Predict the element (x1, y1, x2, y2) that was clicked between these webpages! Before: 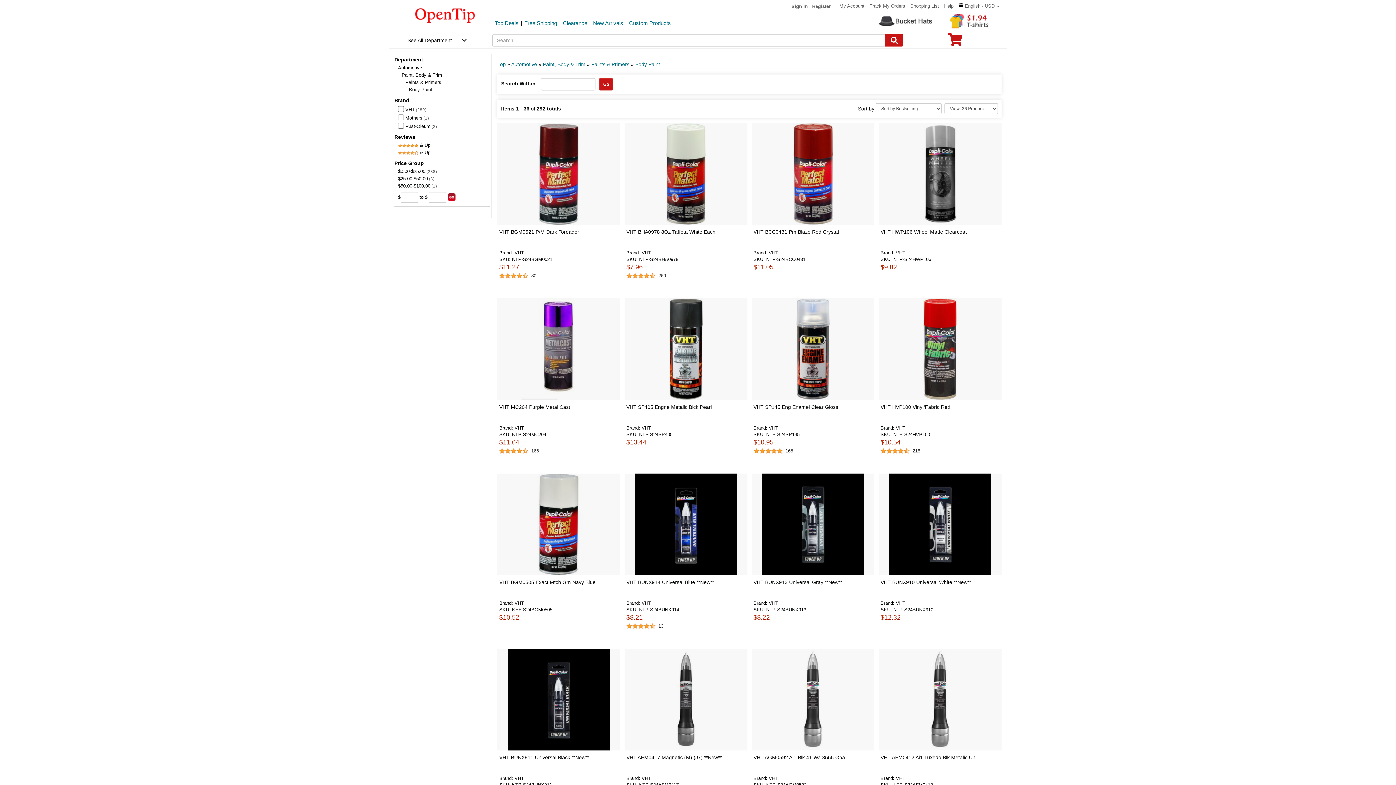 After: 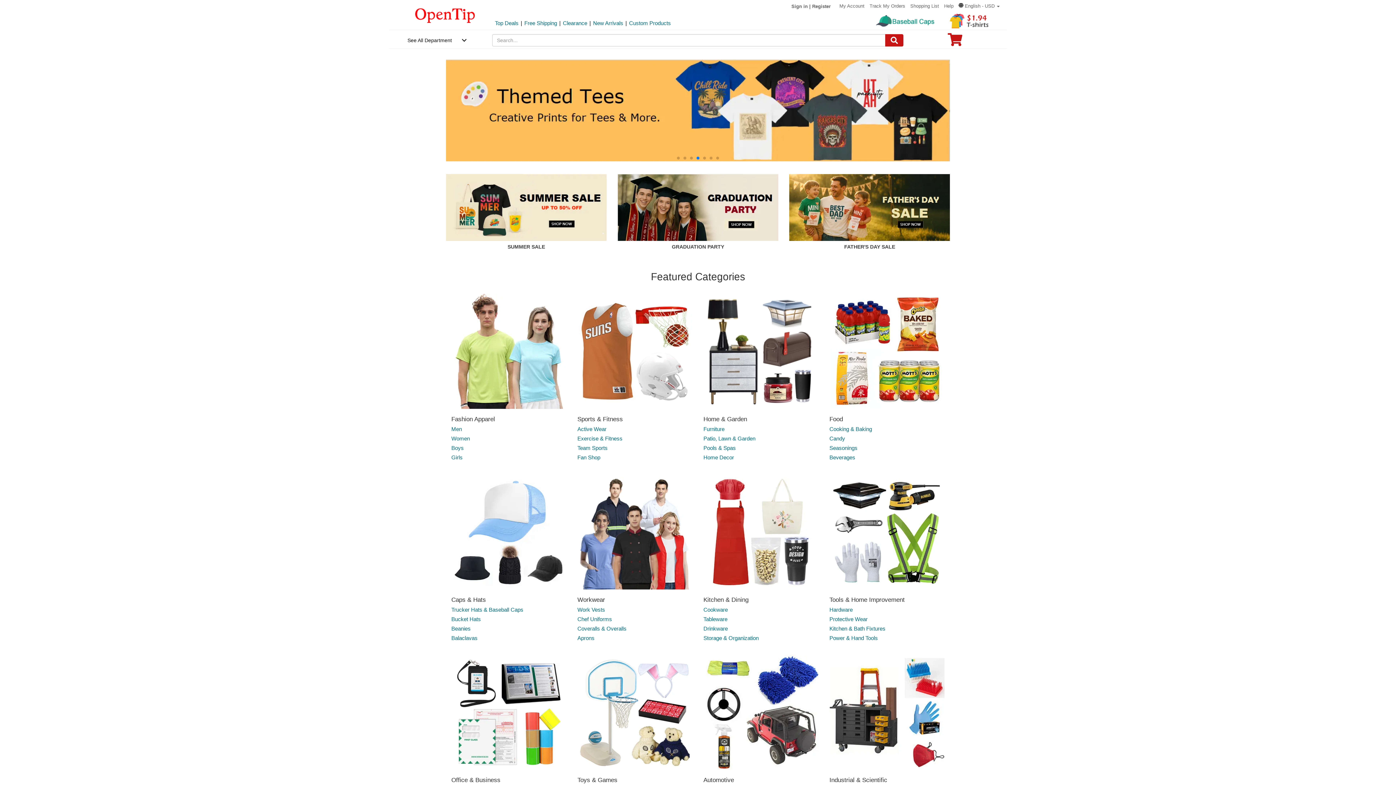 Action: label: category: Top bbox: (497, 61, 505, 67)